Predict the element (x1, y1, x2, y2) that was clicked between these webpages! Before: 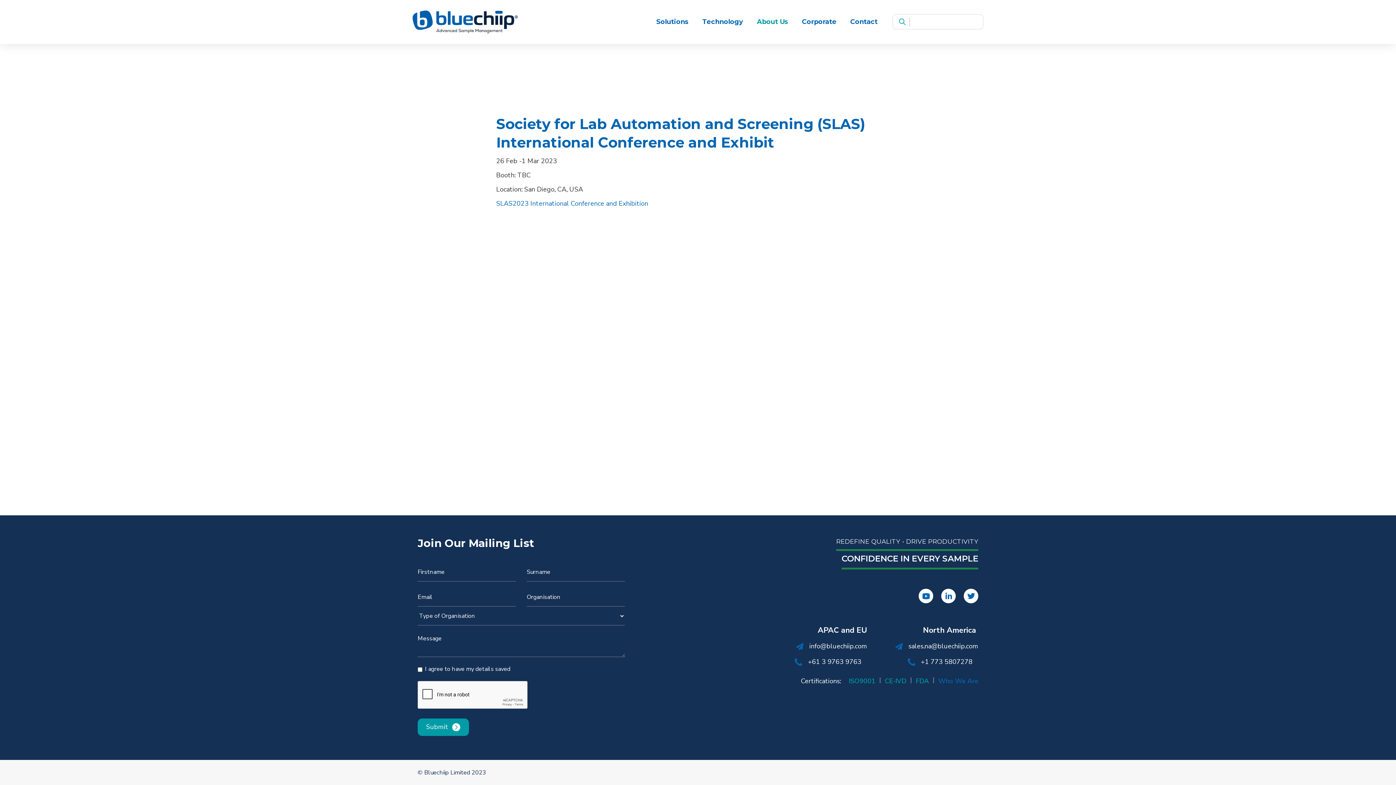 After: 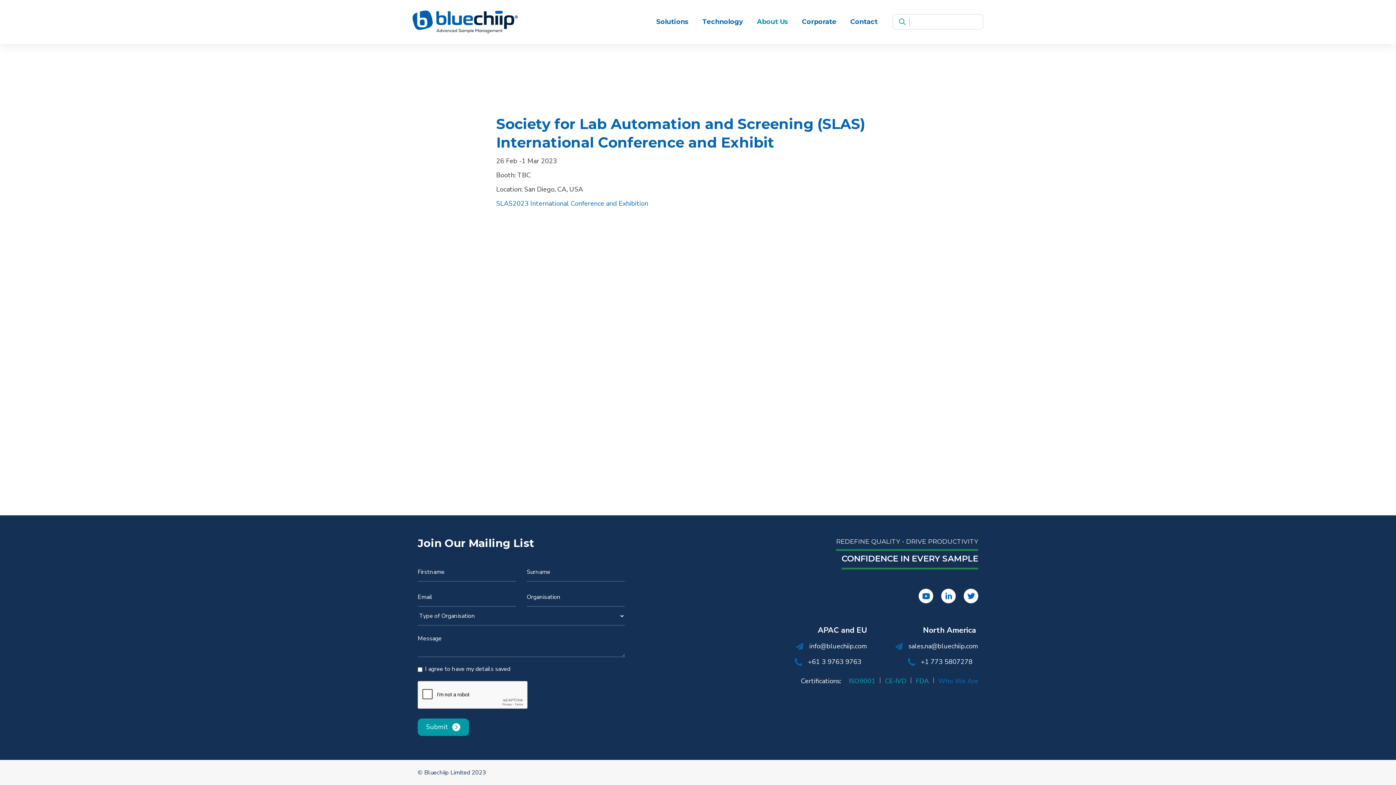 Action: label: sales.na@bluechiip.com bbox: (895, 642, 978, 650)